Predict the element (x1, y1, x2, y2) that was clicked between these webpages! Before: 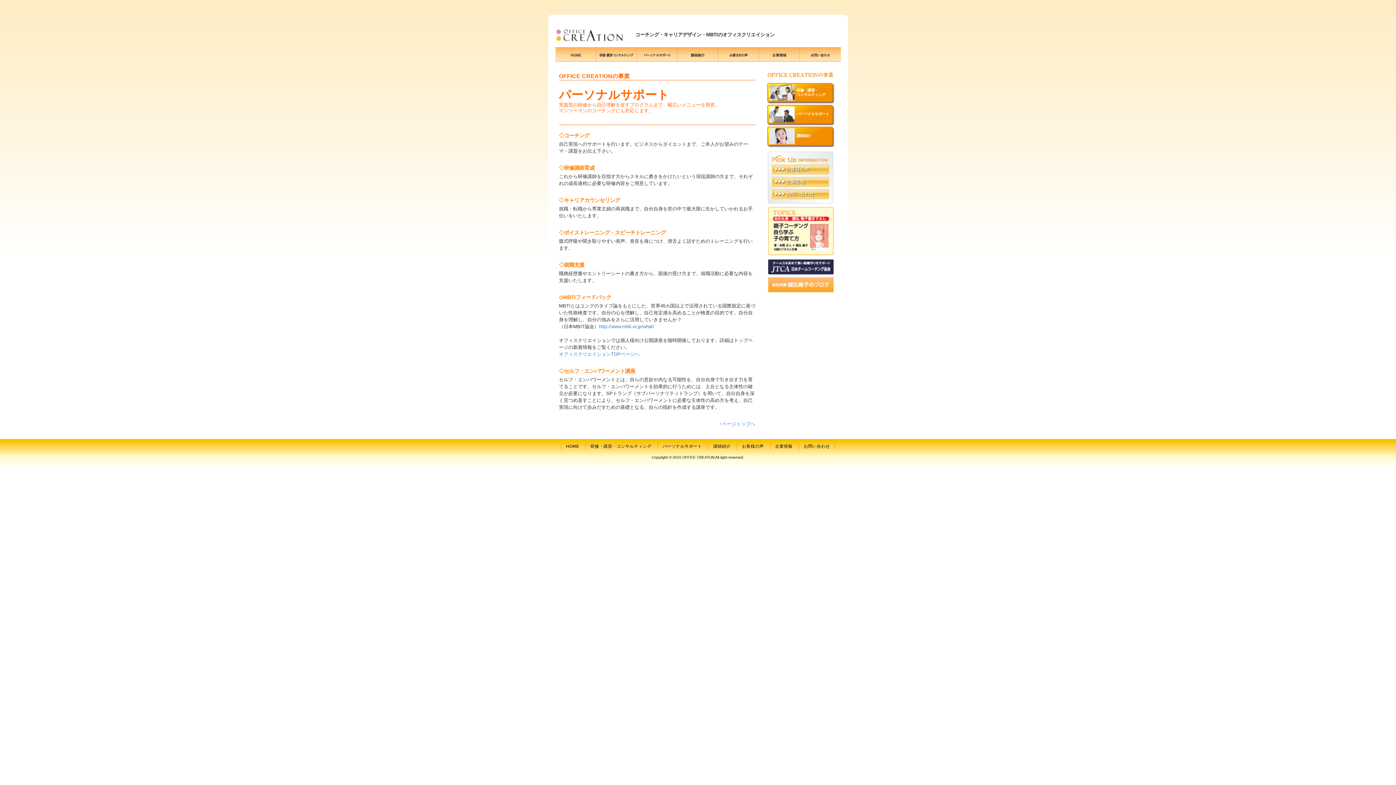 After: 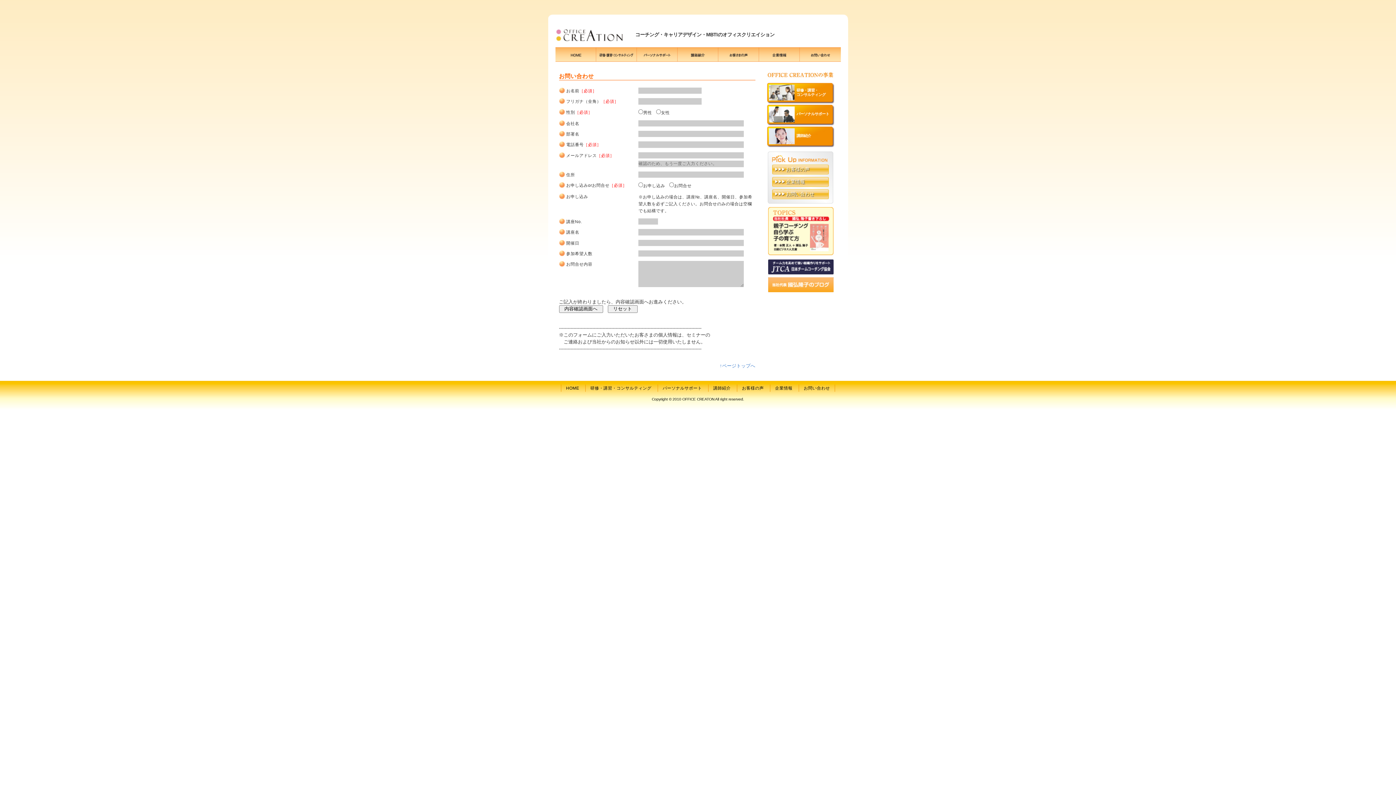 Action: bbox: (772, 189, 843, 201) label: お問い合わせ
お問い合わせ